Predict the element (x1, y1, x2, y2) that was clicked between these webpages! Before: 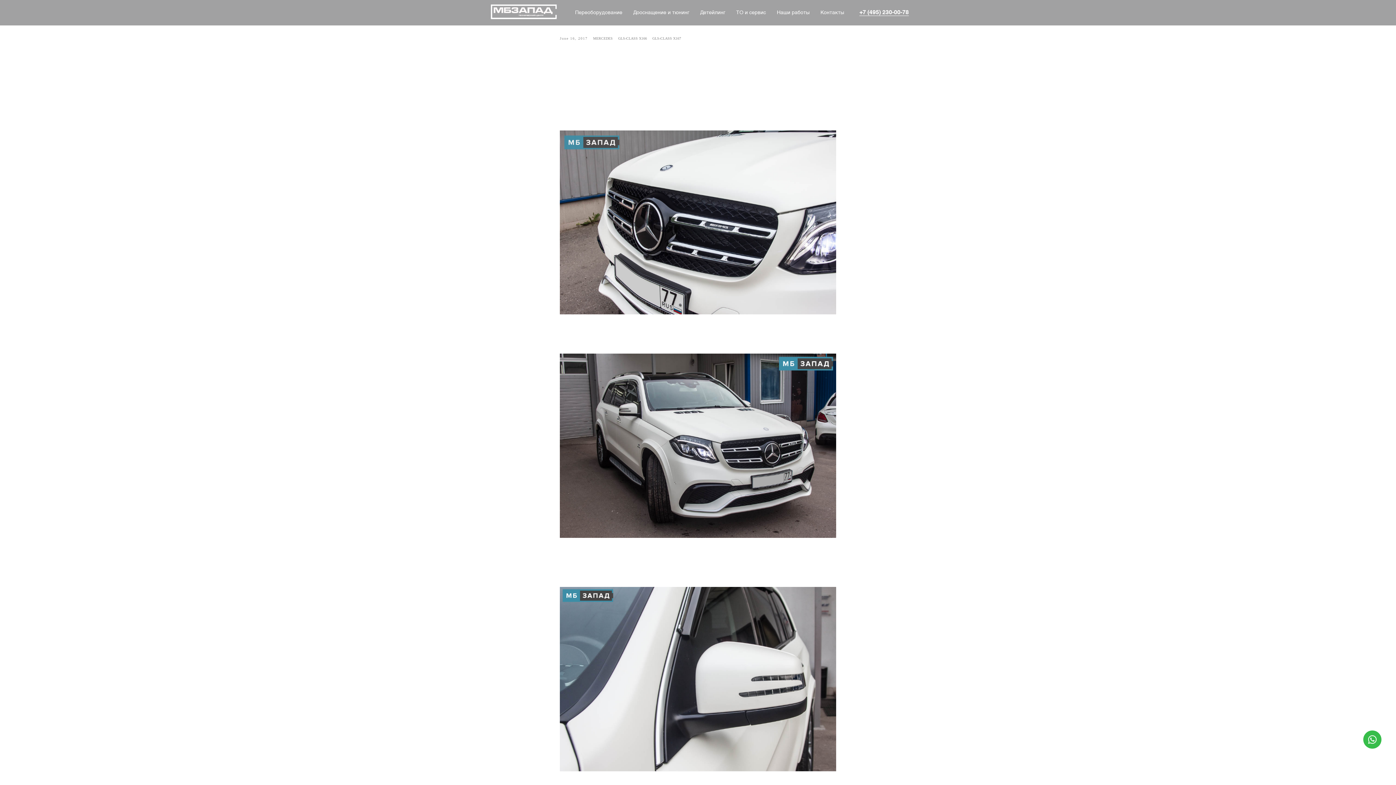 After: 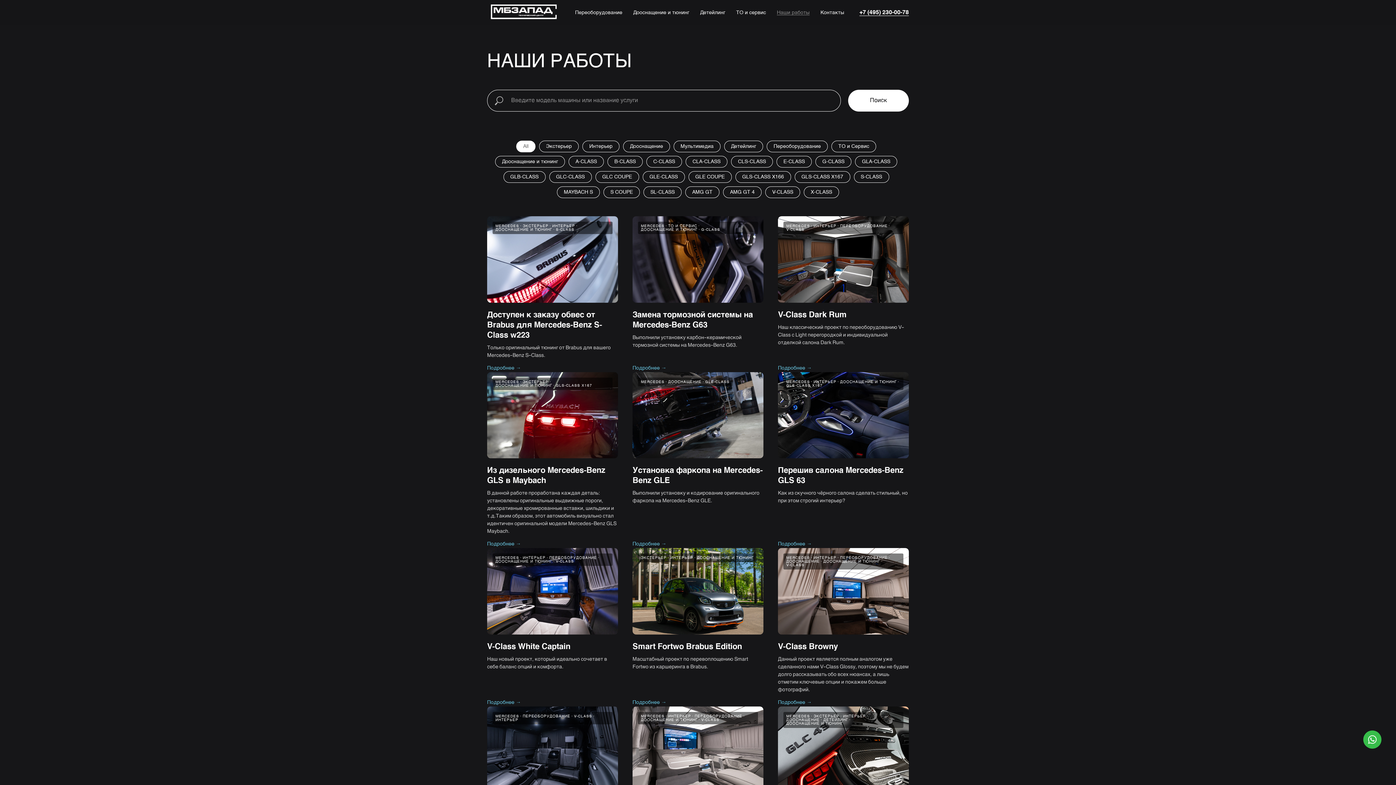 Action: label: Наши работы bbox: (777, 10, 809, 15)